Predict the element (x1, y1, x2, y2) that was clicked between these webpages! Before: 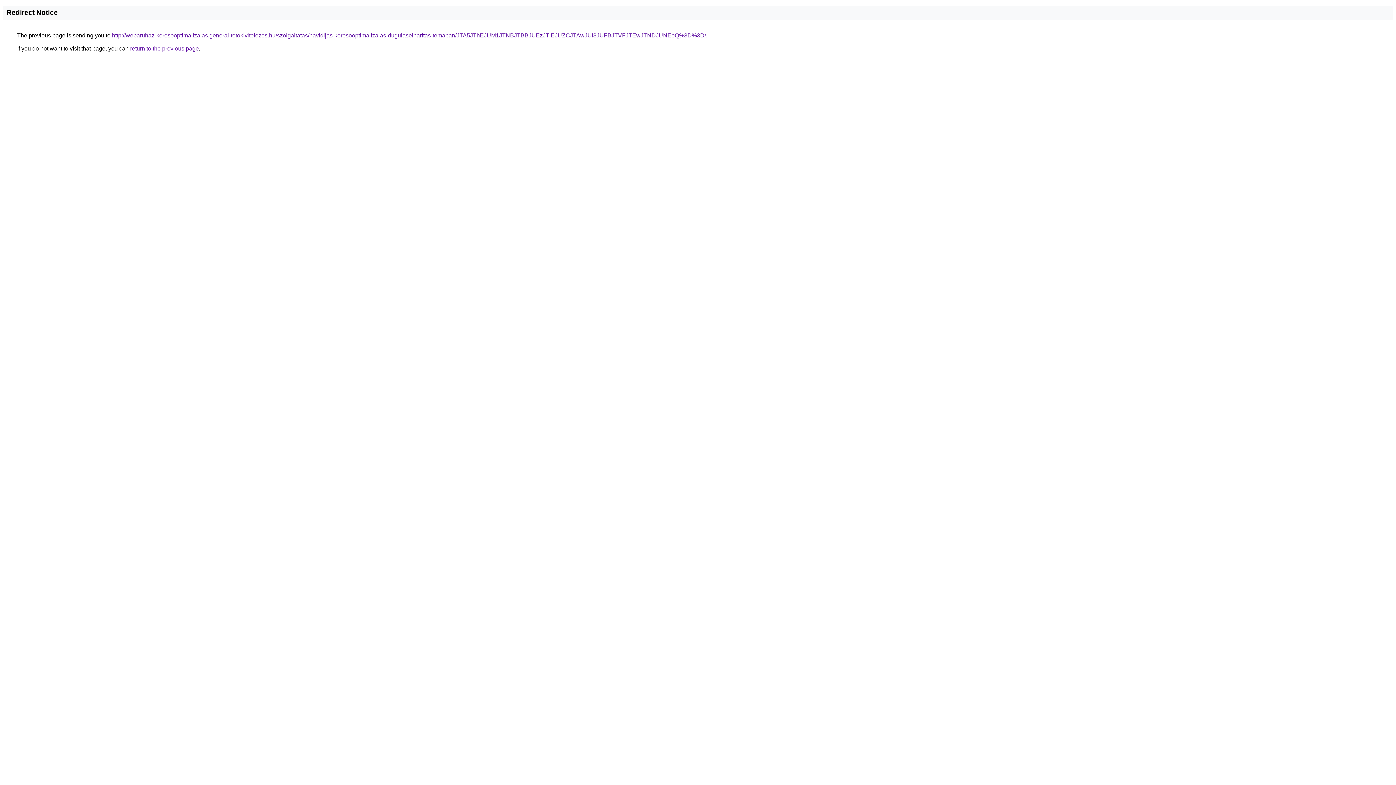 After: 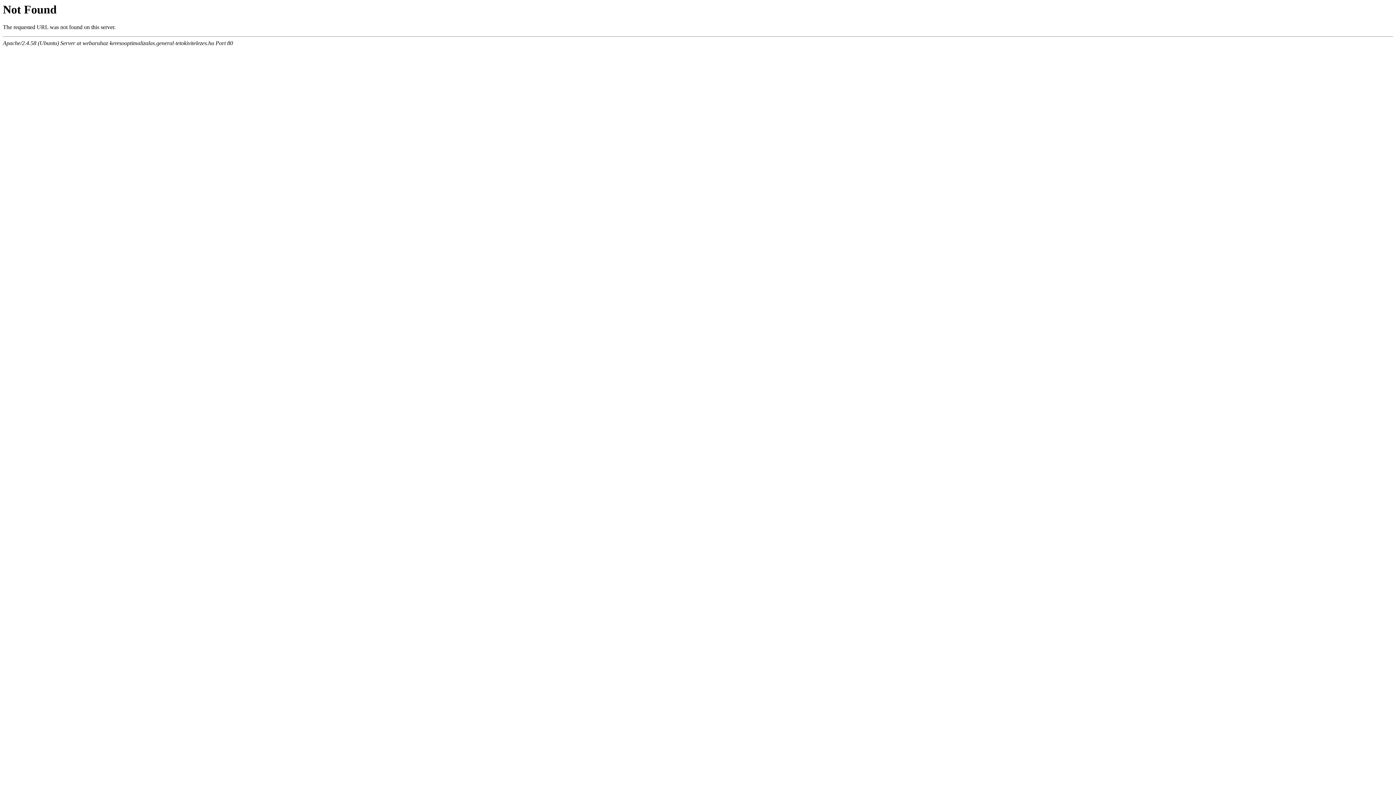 Action: label: http://webaruhaz-keresooptimalizalas.general-tetokivitelezes.hu/szolgaltatas/havidijas-keresooptimalizalas-dugulaselharitas-temaban/JTA5JThEJUM1JTNBJTBBJUEzJTlEJUZCJTAwJUI3JUFBJTVFJTEwJTNDJUNEeQ%3D%3D/ bbox: (112, 32, 706, 38)